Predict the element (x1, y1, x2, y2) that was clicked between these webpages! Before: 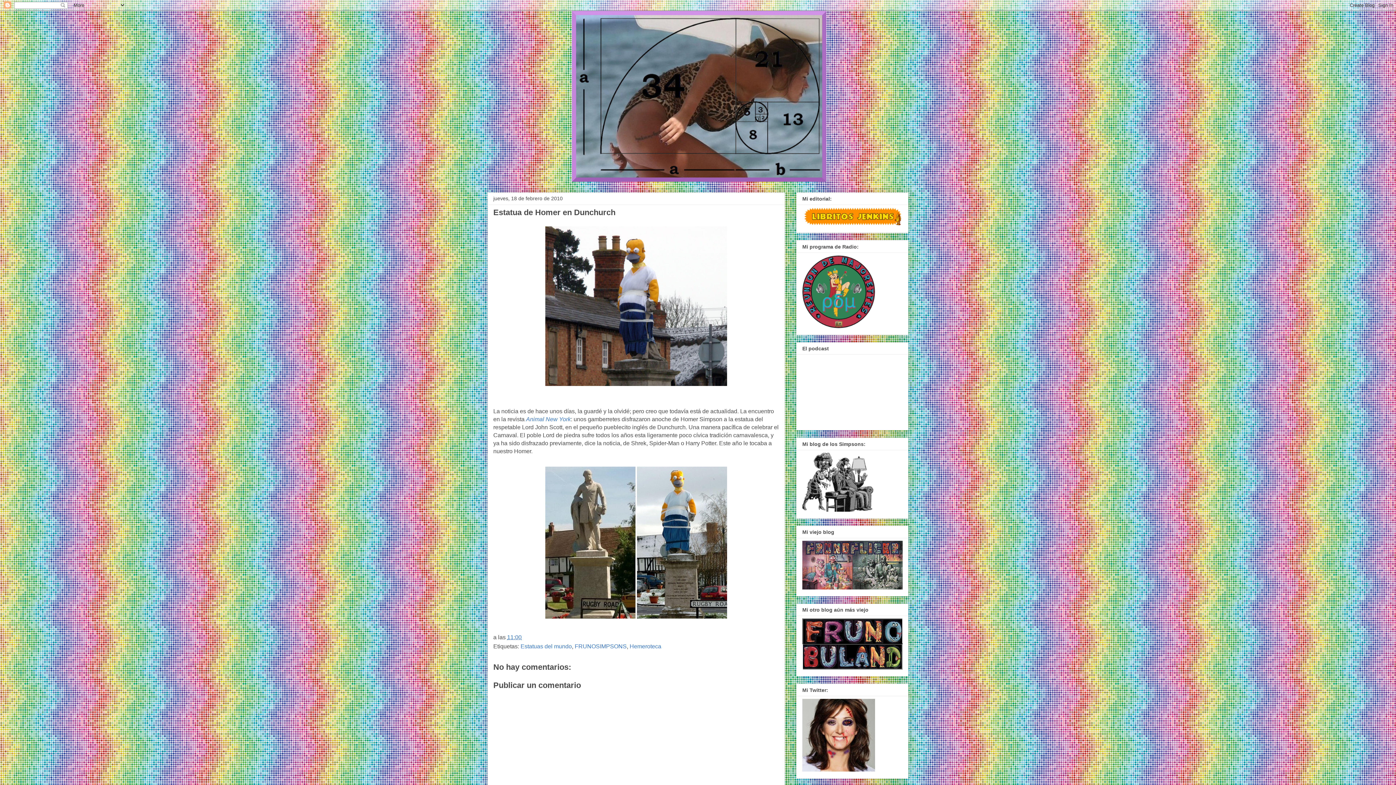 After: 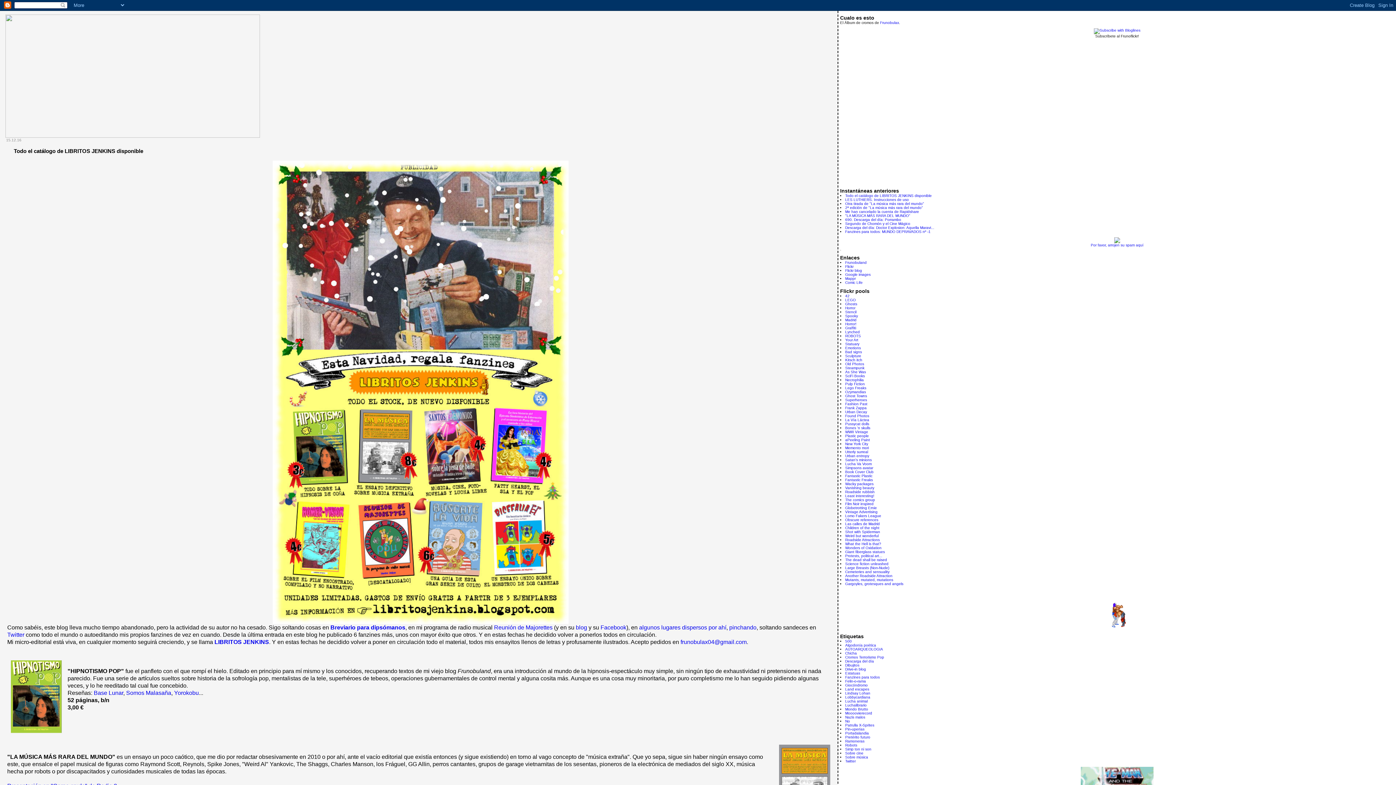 Action: bbox: (802, 585, 902, 590)